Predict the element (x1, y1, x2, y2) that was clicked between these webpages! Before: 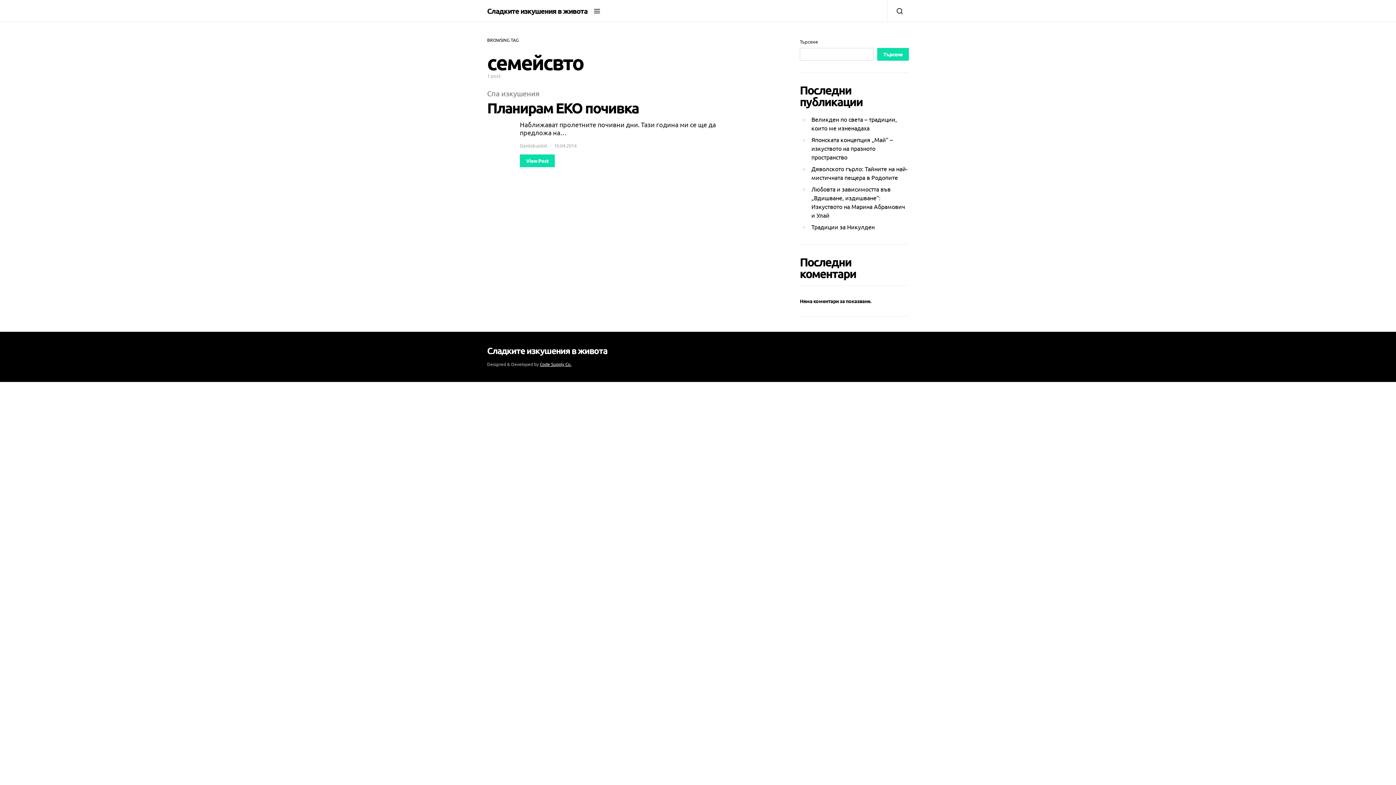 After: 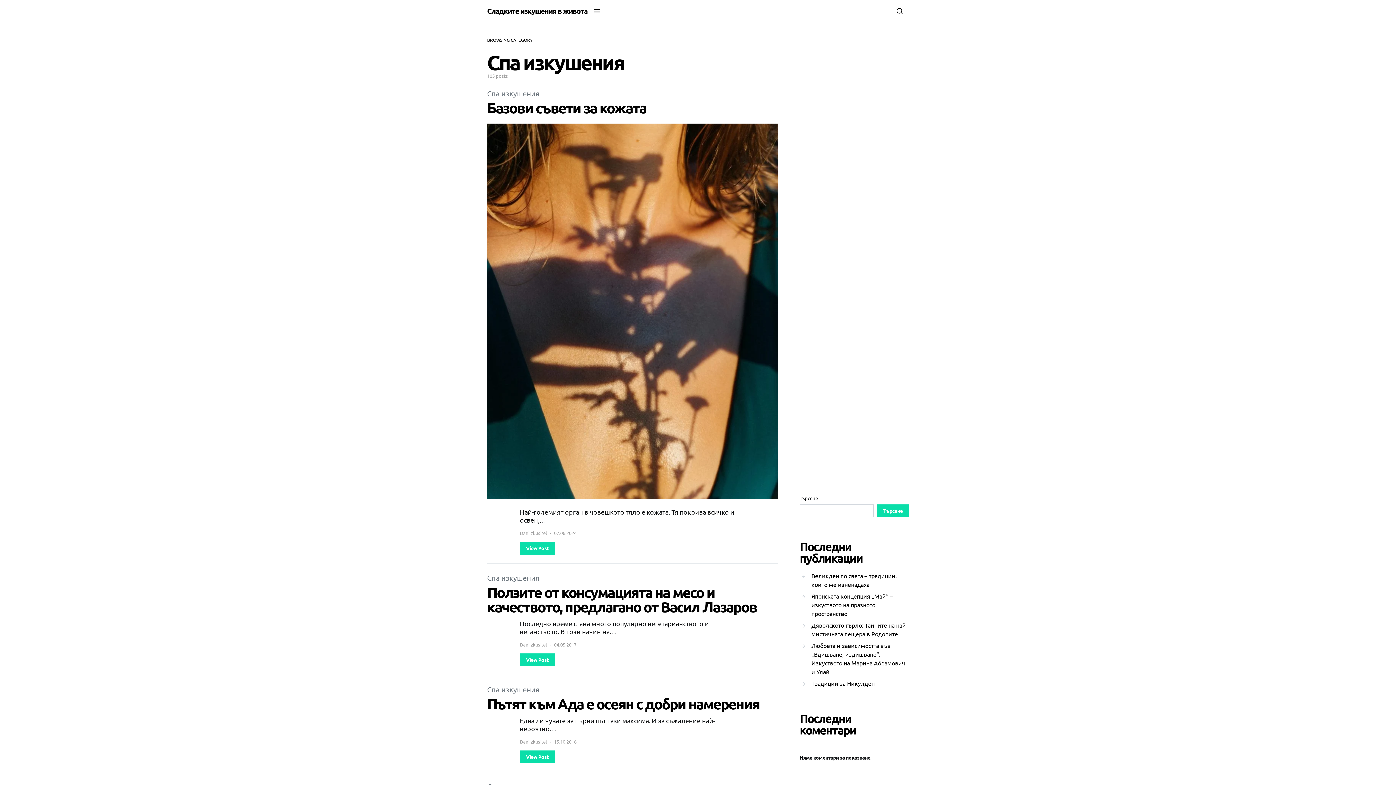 Action: bbox: (487, 88, 539, 97) label: Спа изкушения